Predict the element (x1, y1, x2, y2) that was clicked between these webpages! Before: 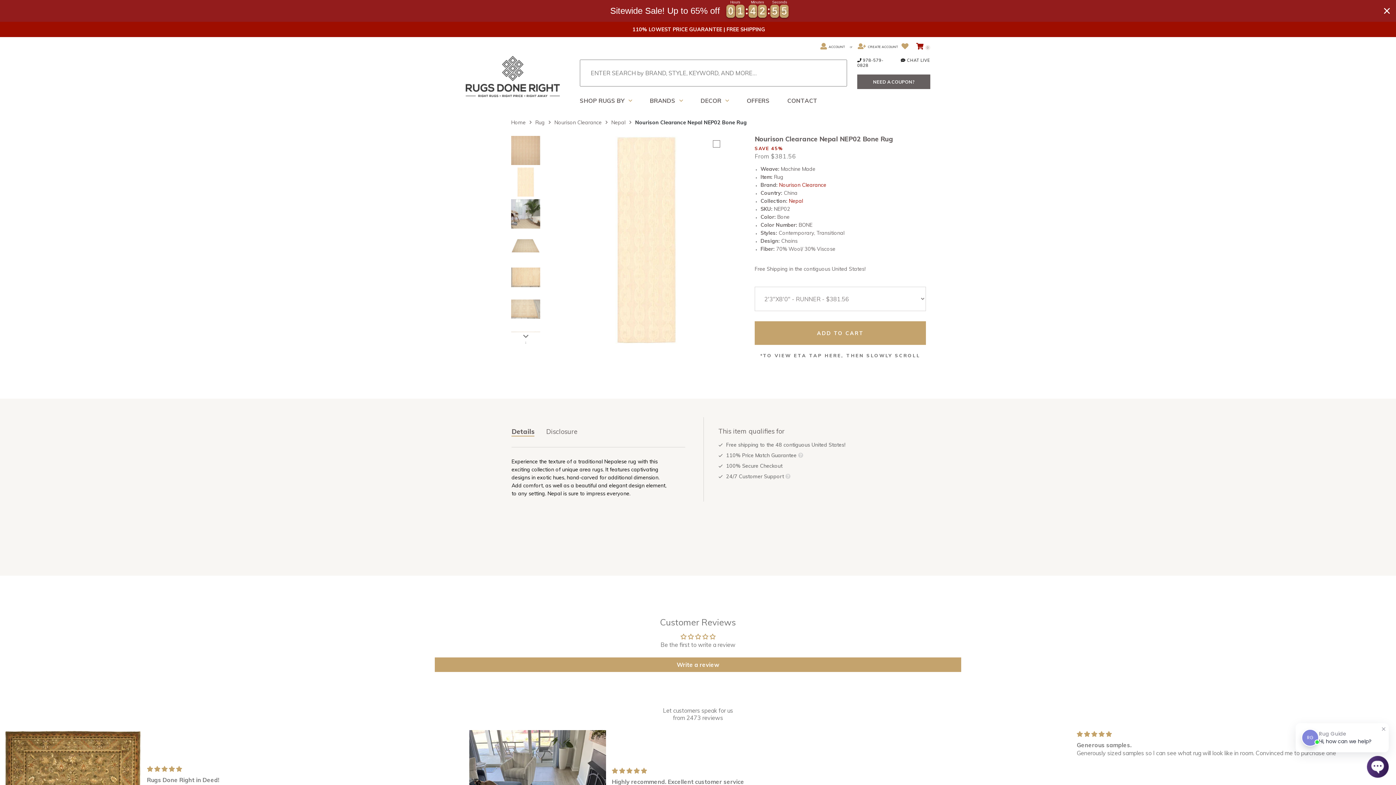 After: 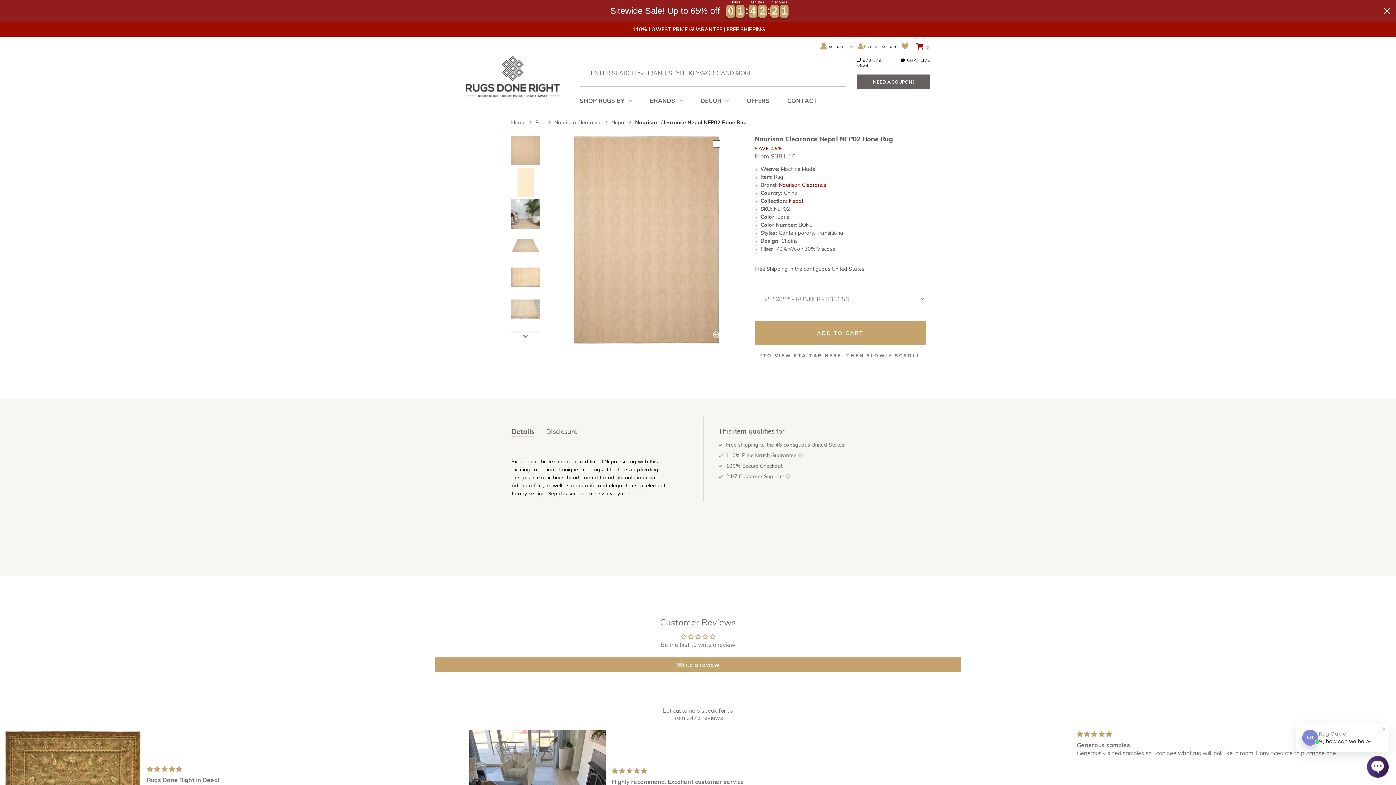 Action: bbox: (511, 135, 540, 165)